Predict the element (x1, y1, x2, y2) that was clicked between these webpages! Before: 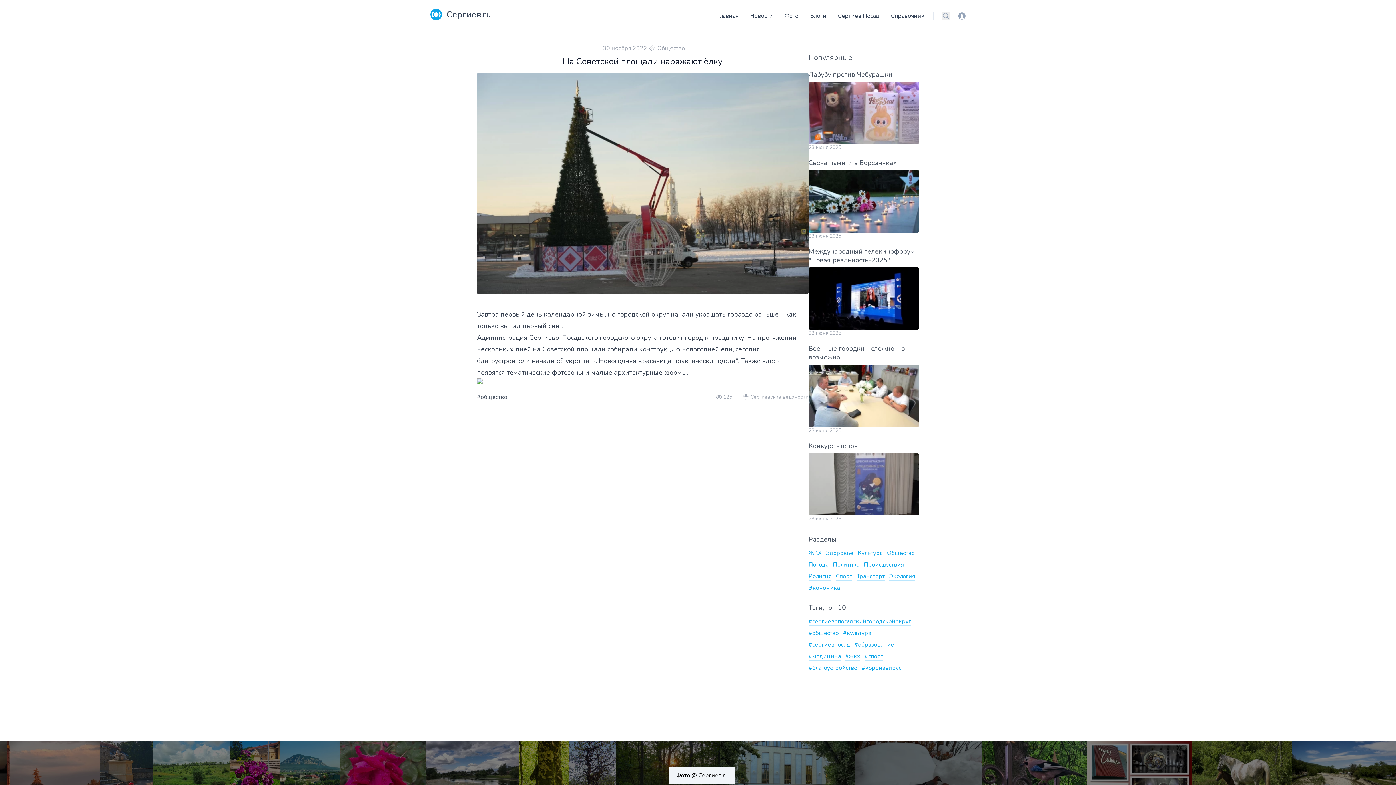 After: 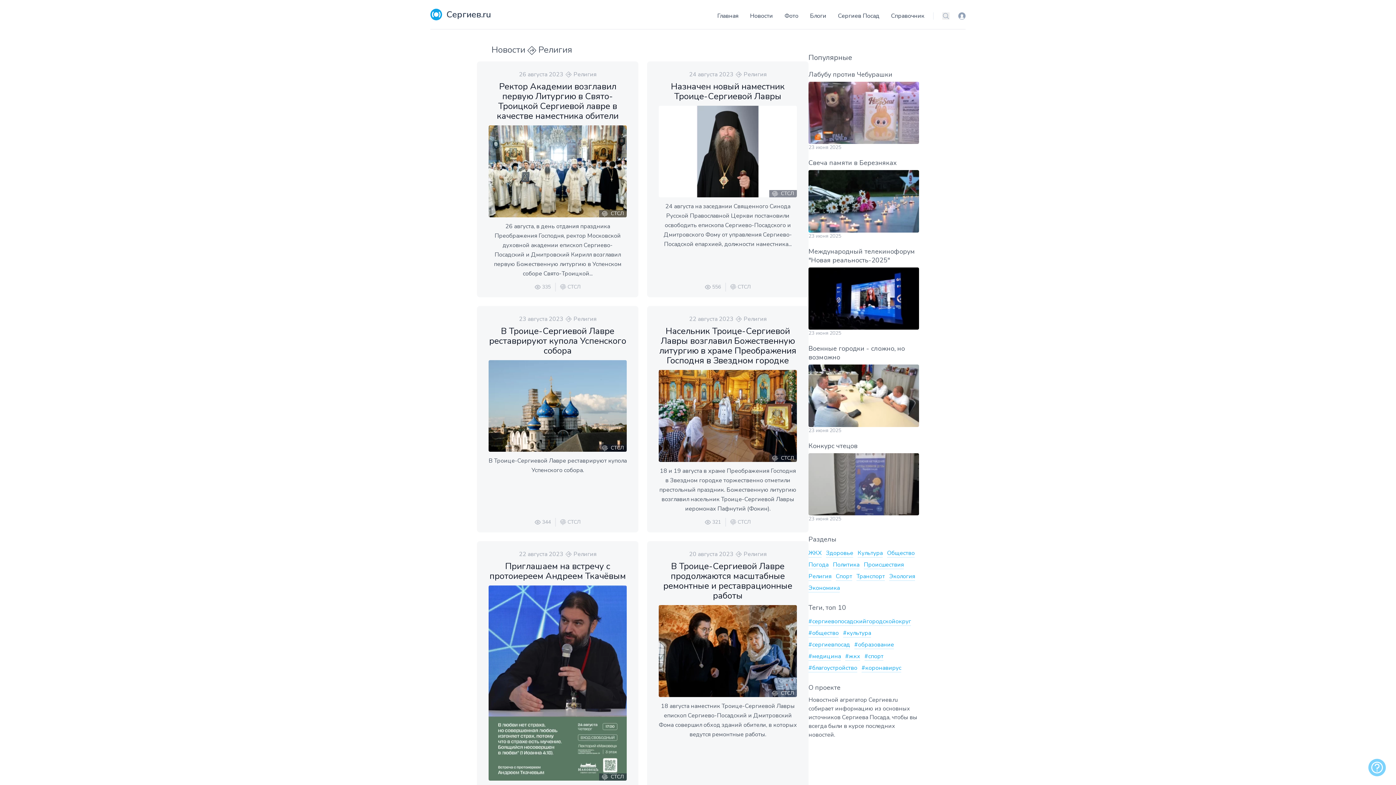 Action: bbox: (808, 572, 831, 581) label: Религия